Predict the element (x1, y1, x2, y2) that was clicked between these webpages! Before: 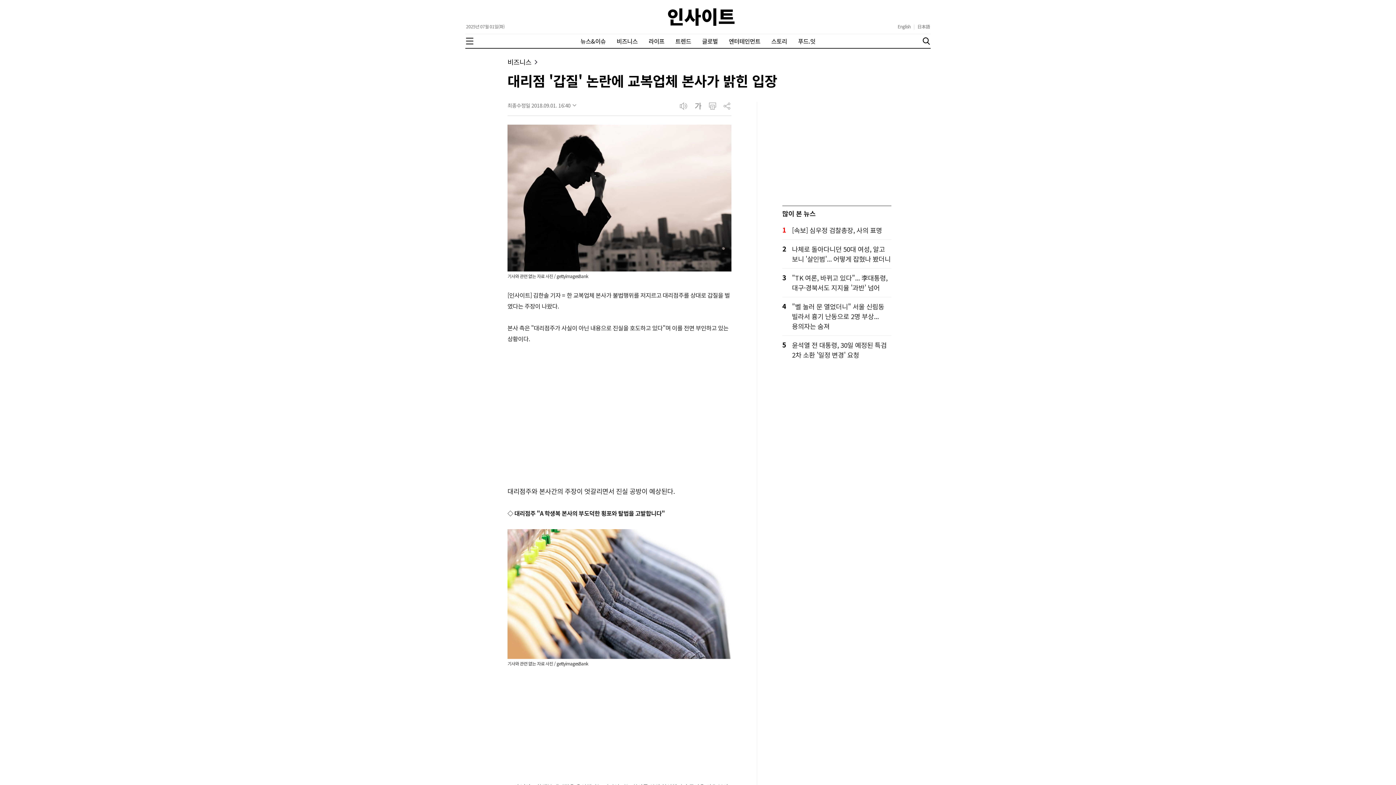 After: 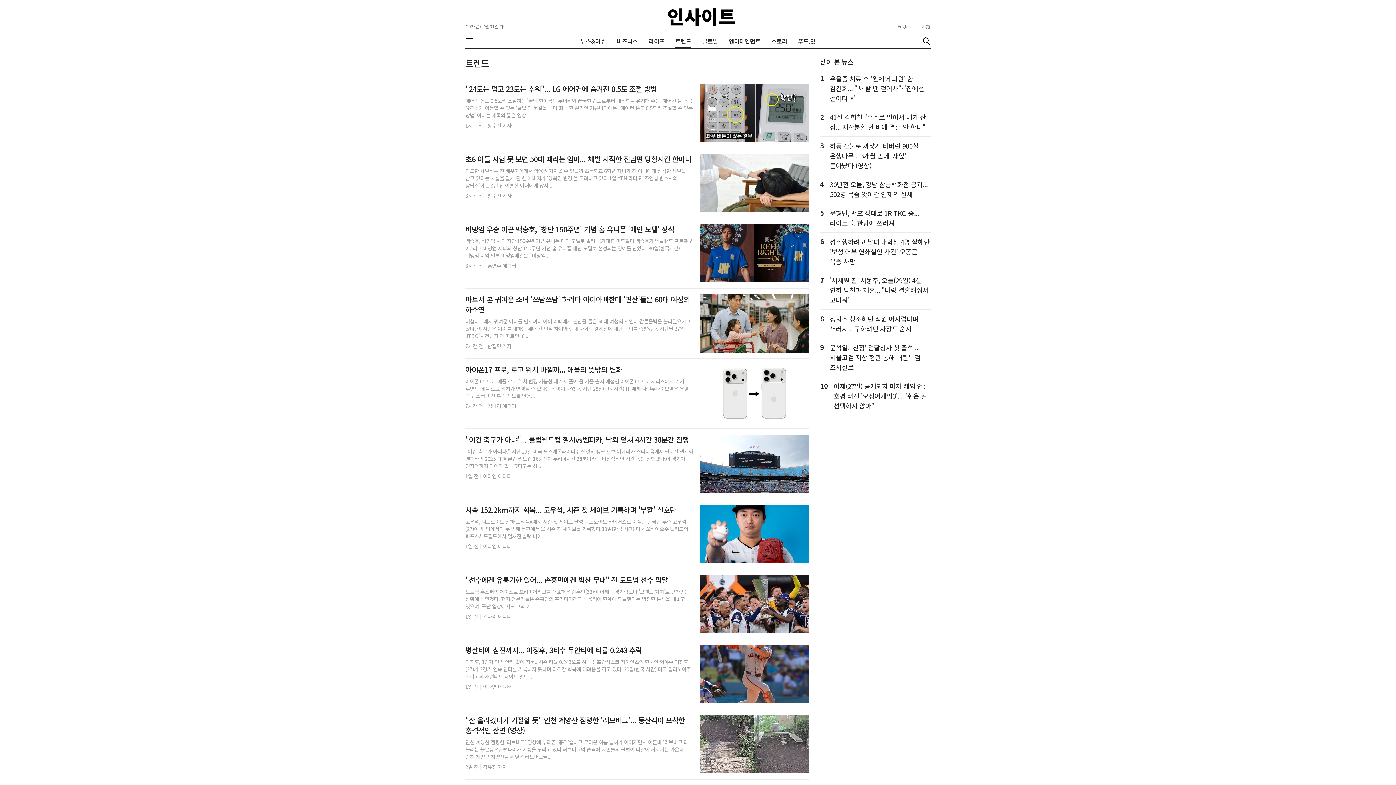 Action: bbox: (675, 37, 691, 45) label: 트렌드